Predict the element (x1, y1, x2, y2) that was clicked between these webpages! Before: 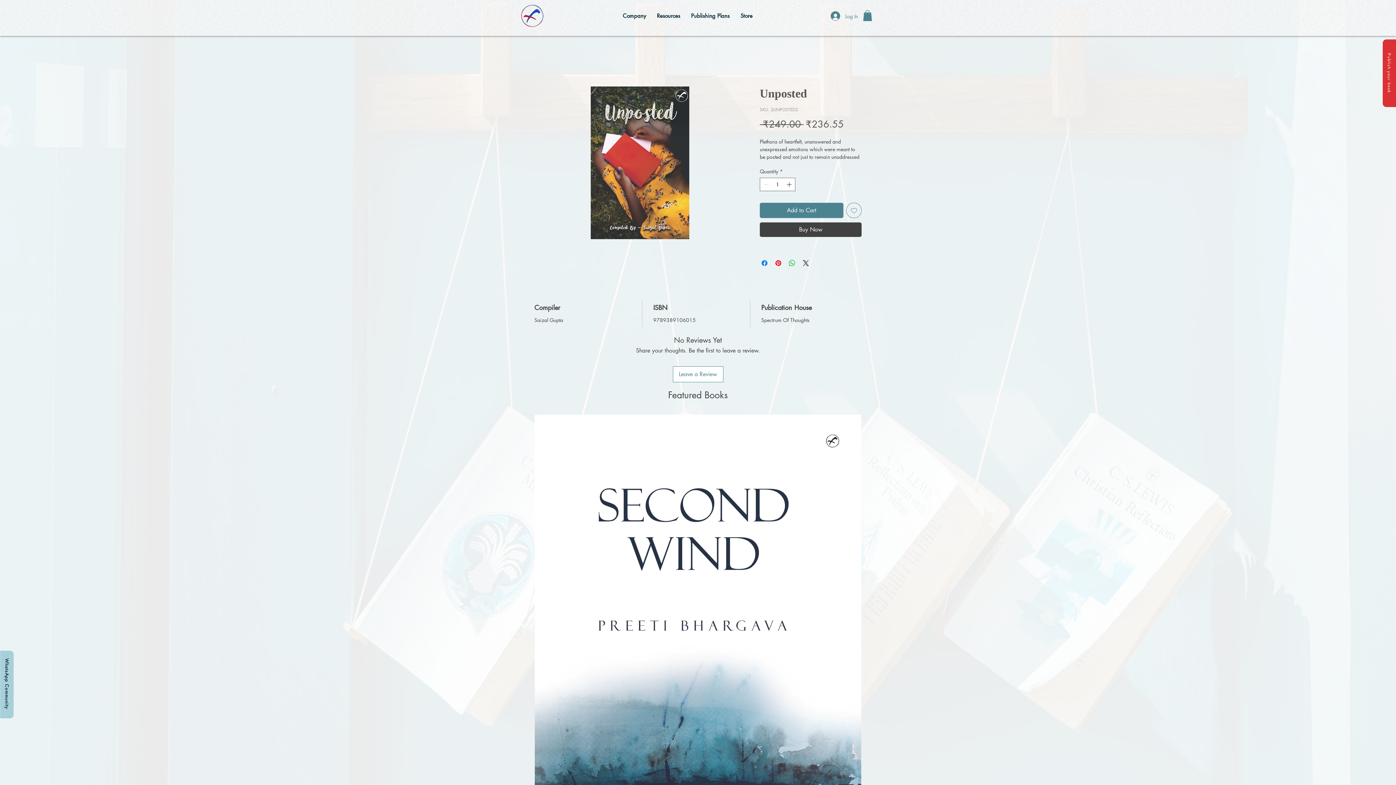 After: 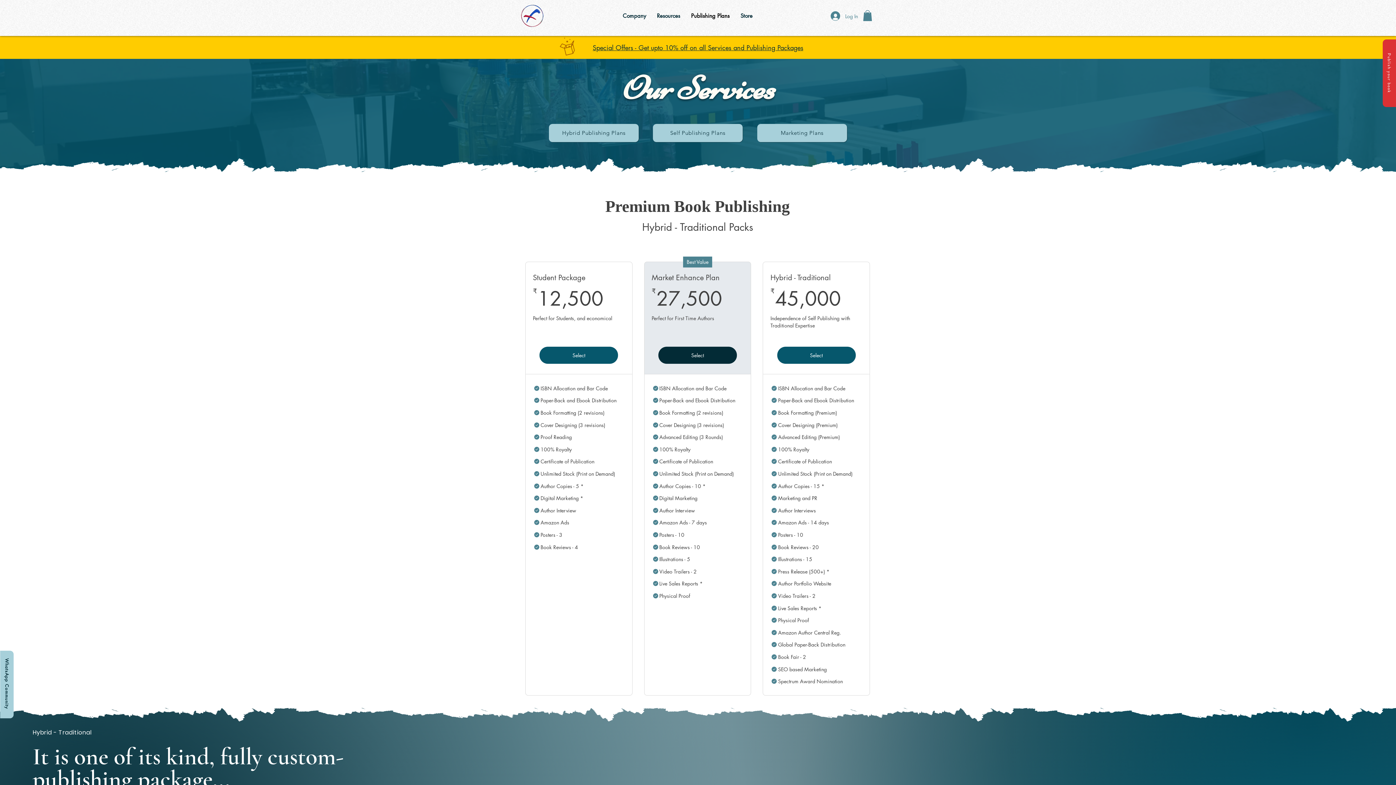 Action: bbox: (685, 6, 735, 25) label: Publishing Plans